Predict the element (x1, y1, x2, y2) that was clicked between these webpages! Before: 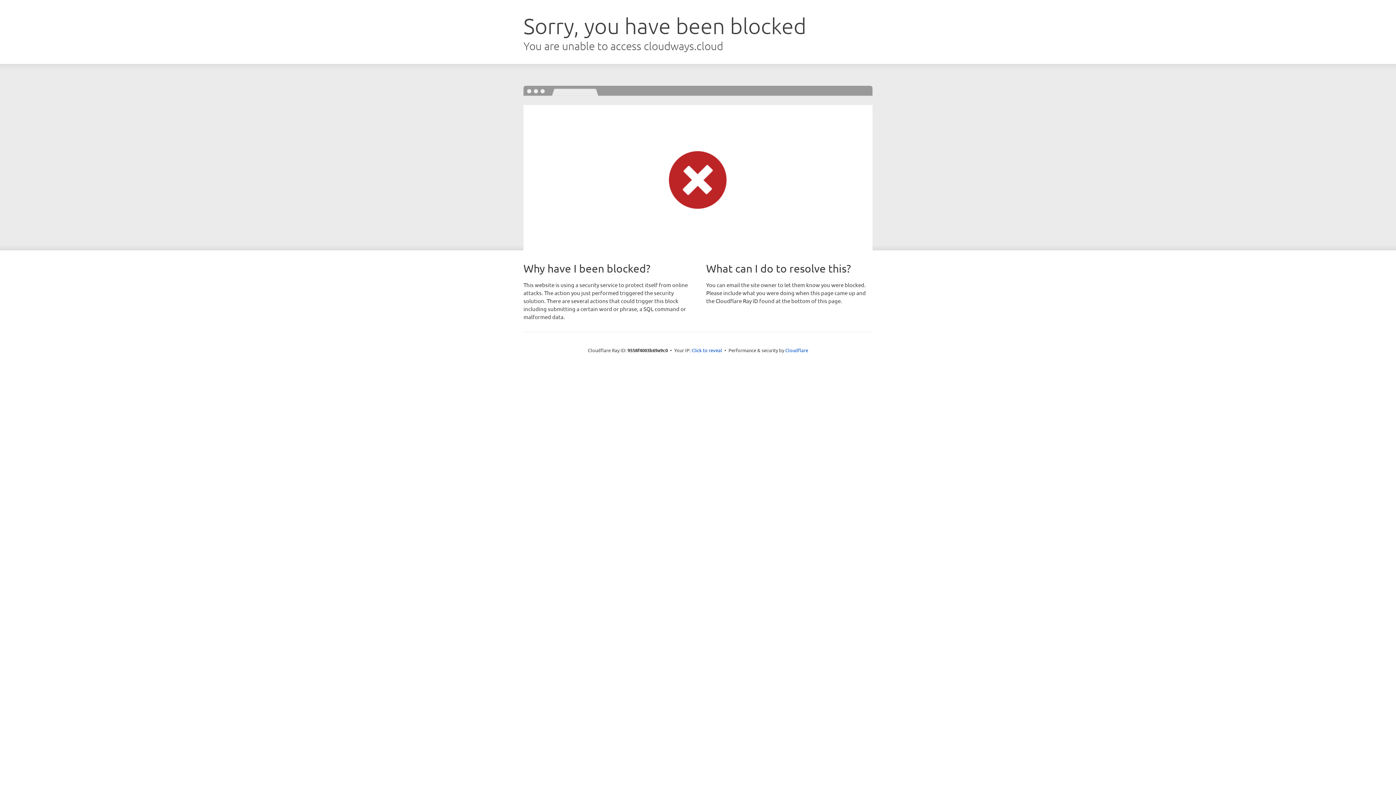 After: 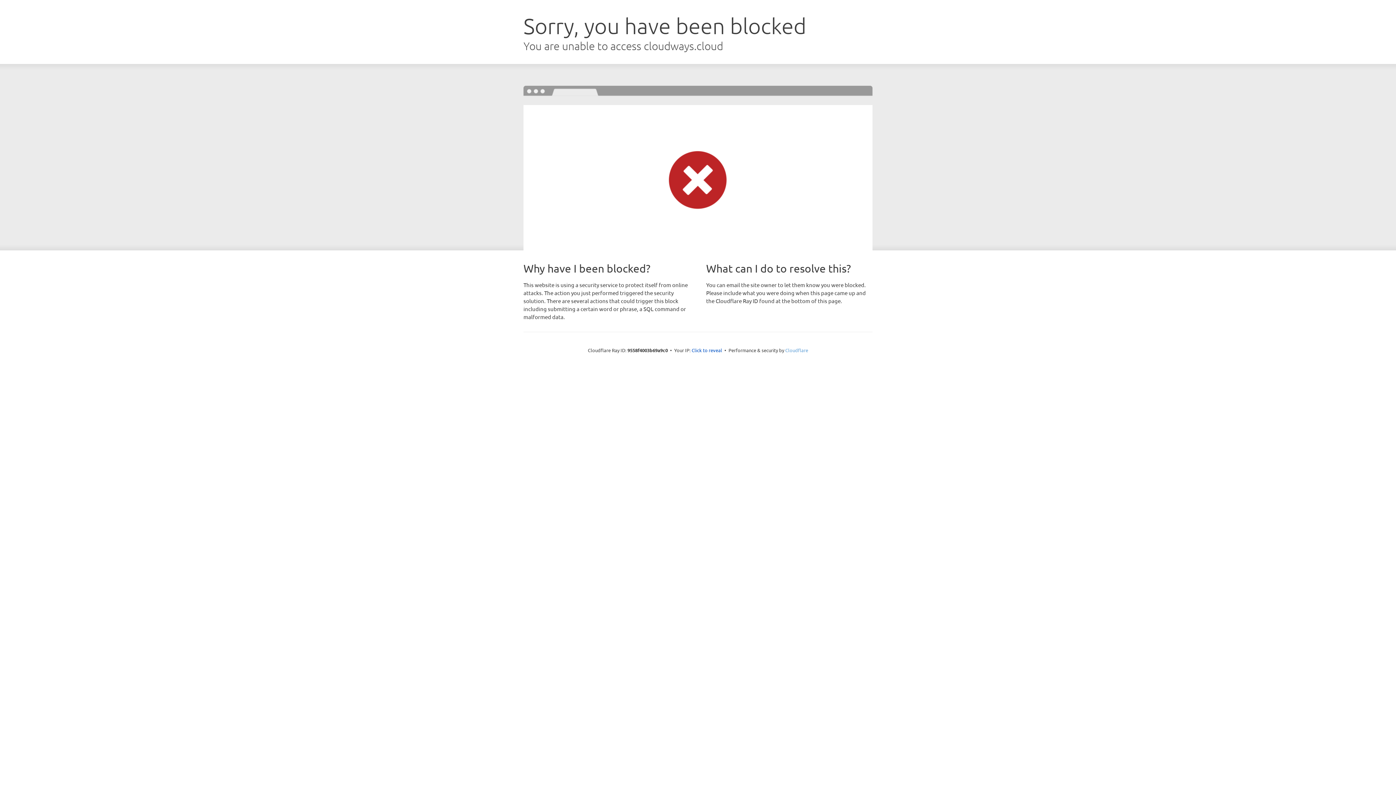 Action: label: Cloudflare bbox: (785, 347, 808, 353)